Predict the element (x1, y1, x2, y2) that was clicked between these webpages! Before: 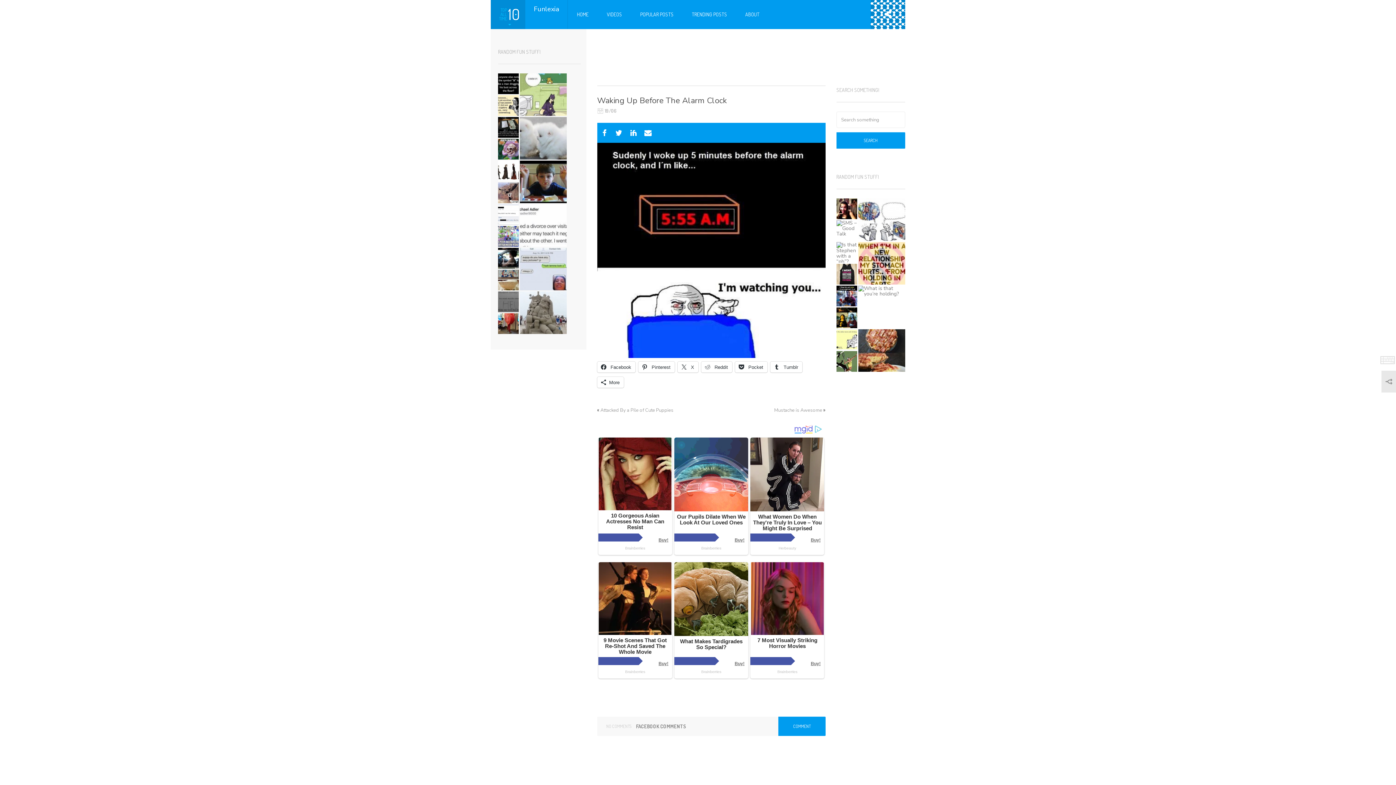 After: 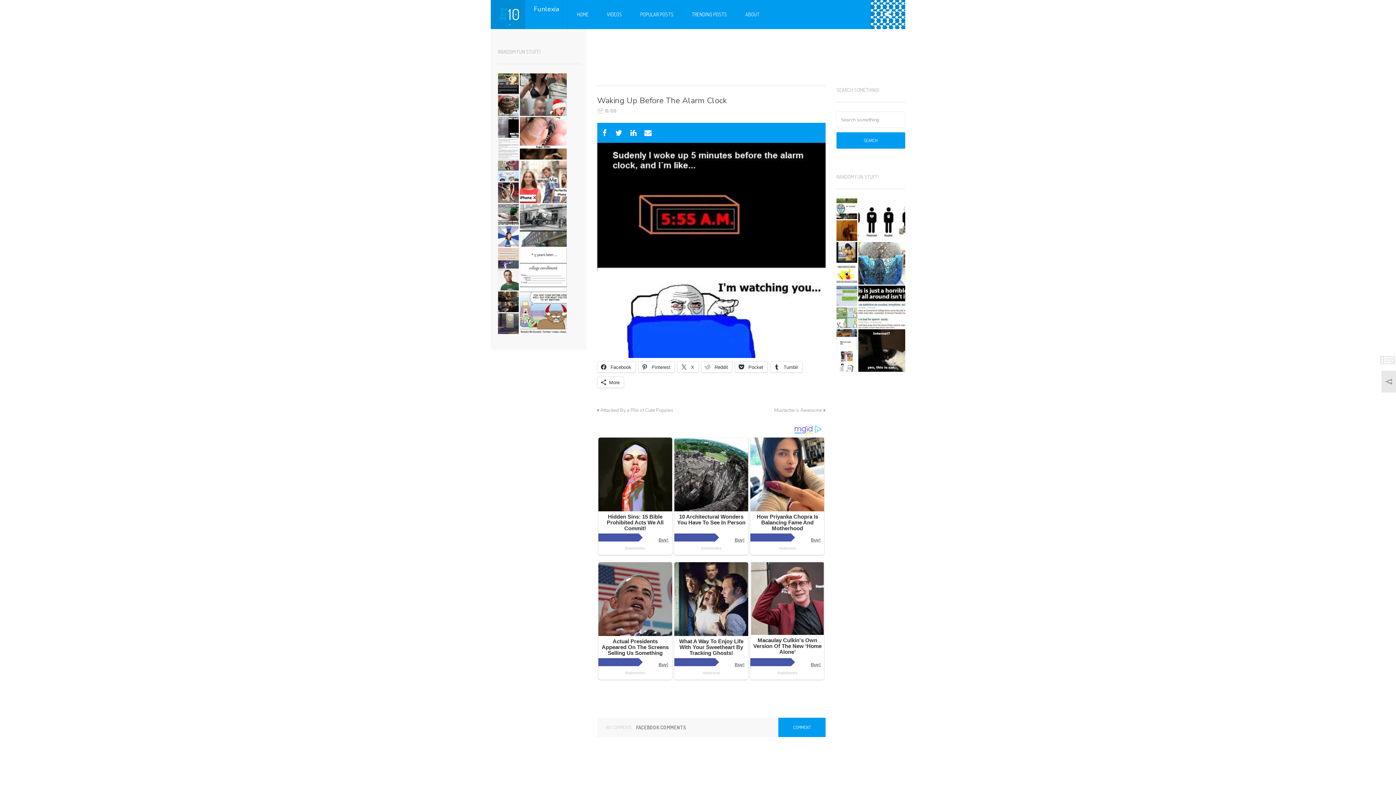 Action: bbox: (597, 253, 825, 259)